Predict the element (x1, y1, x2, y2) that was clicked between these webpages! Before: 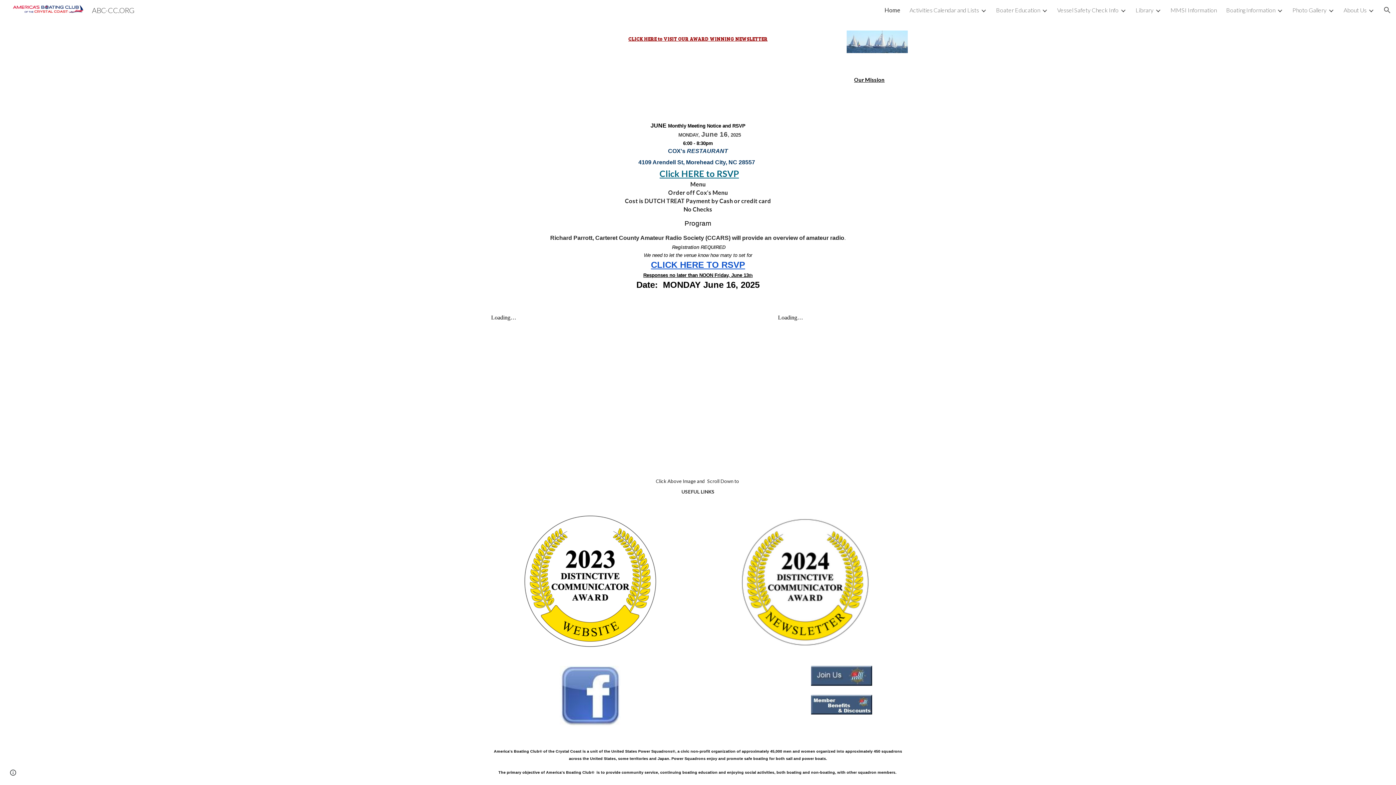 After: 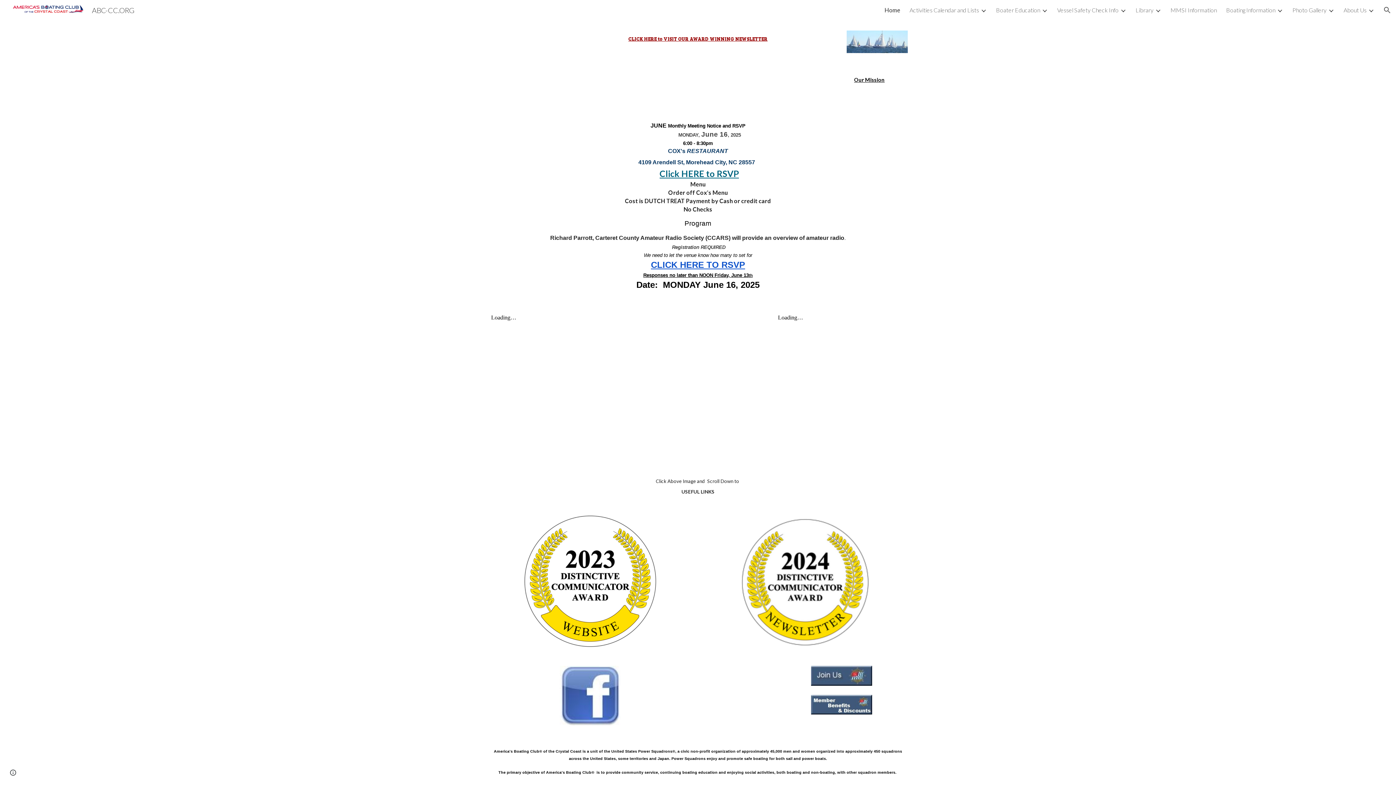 Action: label: Home bbox: (884, 6, 900, 13)